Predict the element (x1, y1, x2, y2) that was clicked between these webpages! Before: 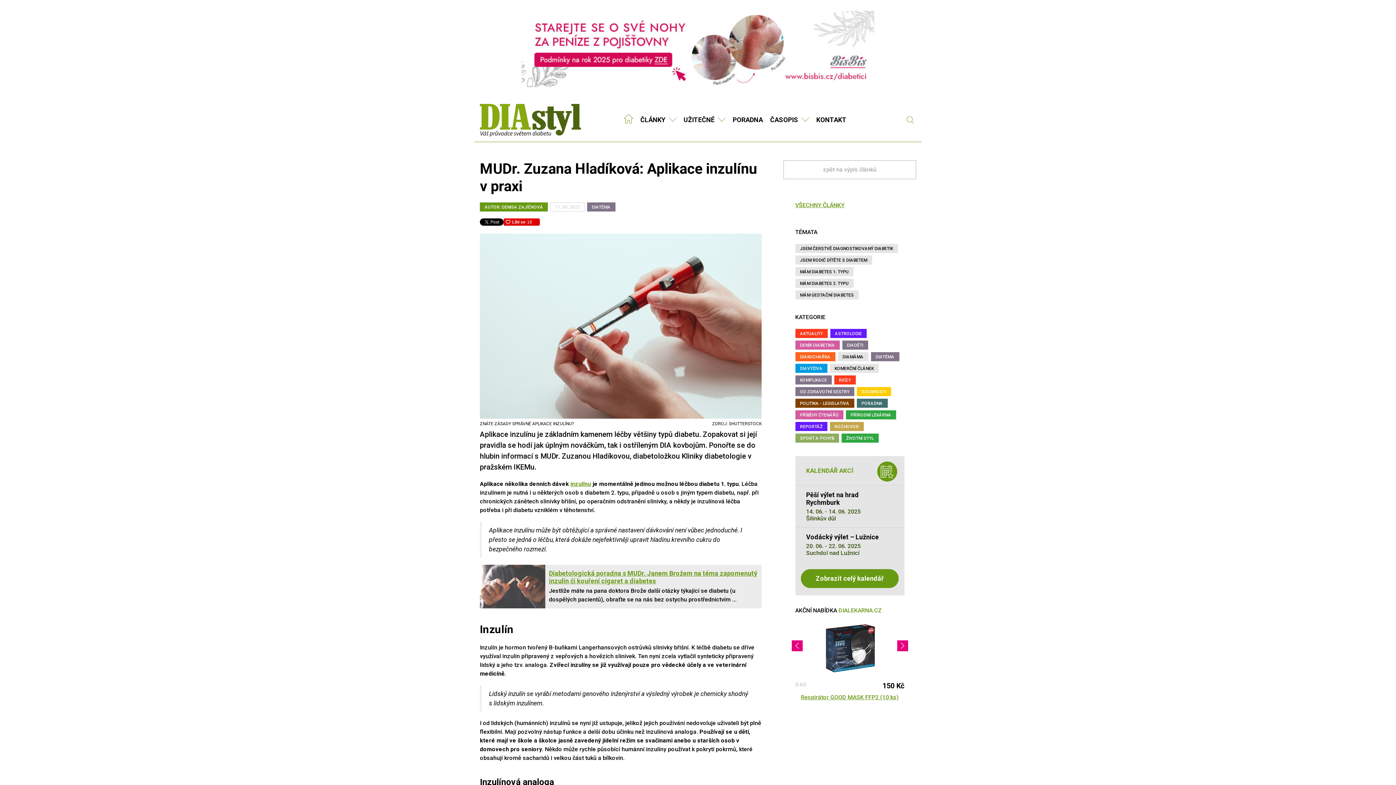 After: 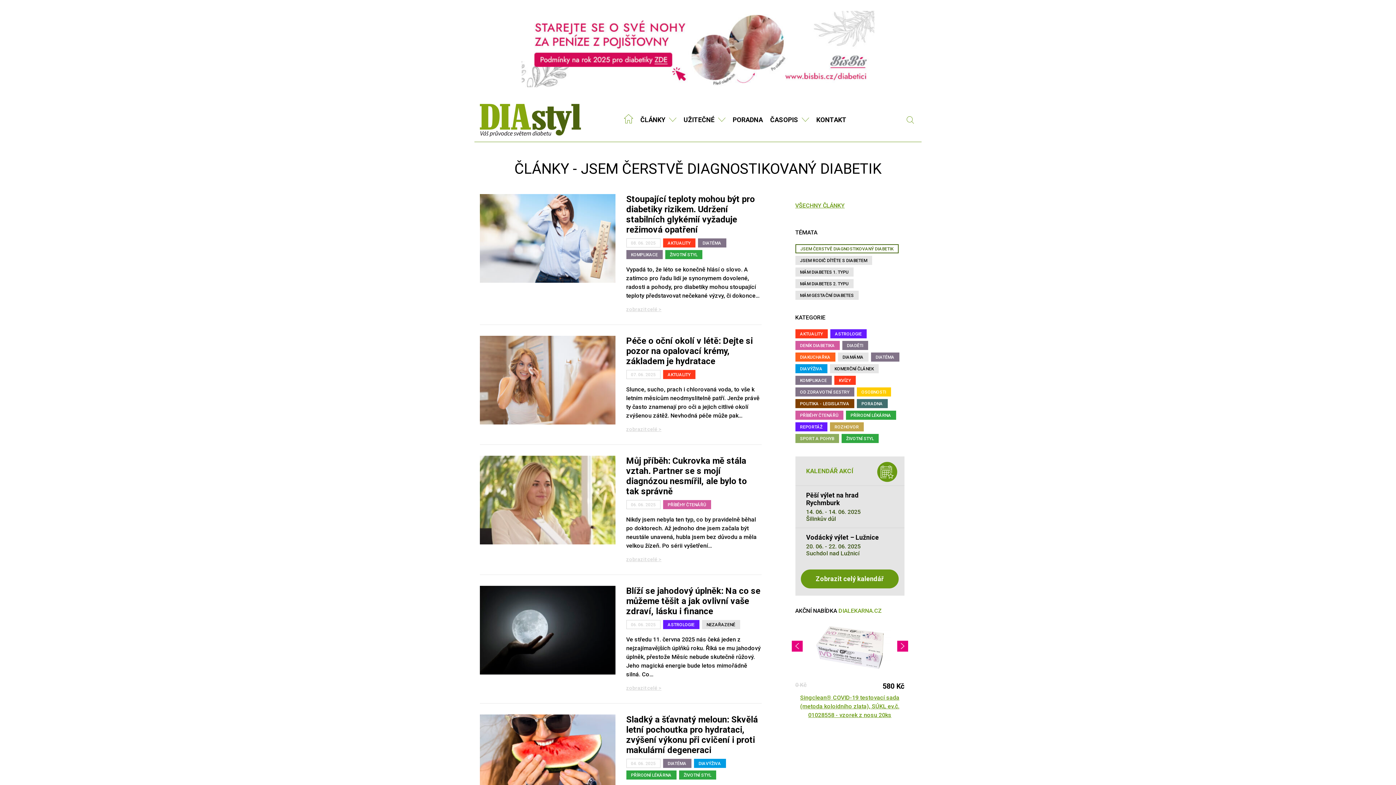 Action: label: JSEM ČERSTVĚ DIAGNOSTIKOVANÝ DIABETIK bbox: (795, 244, 898, 253)